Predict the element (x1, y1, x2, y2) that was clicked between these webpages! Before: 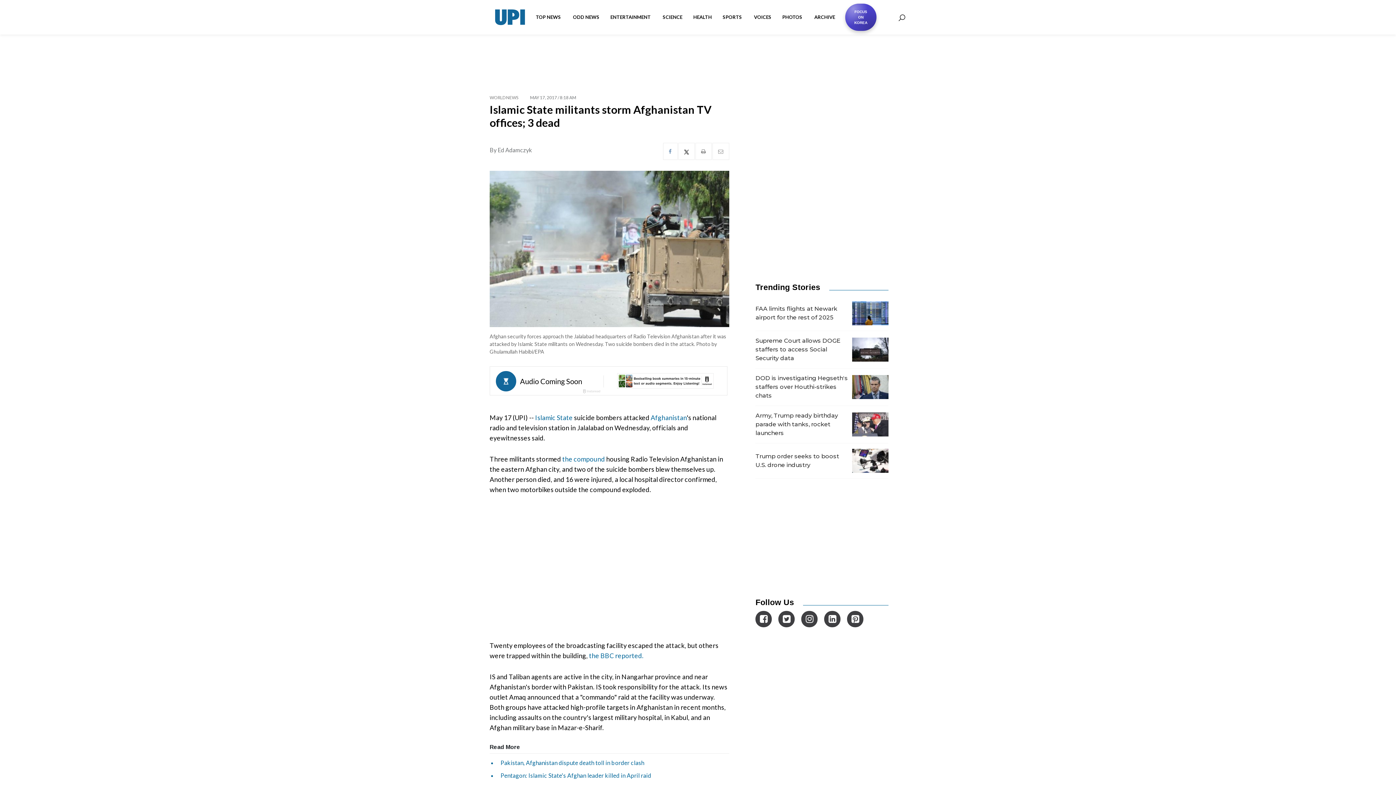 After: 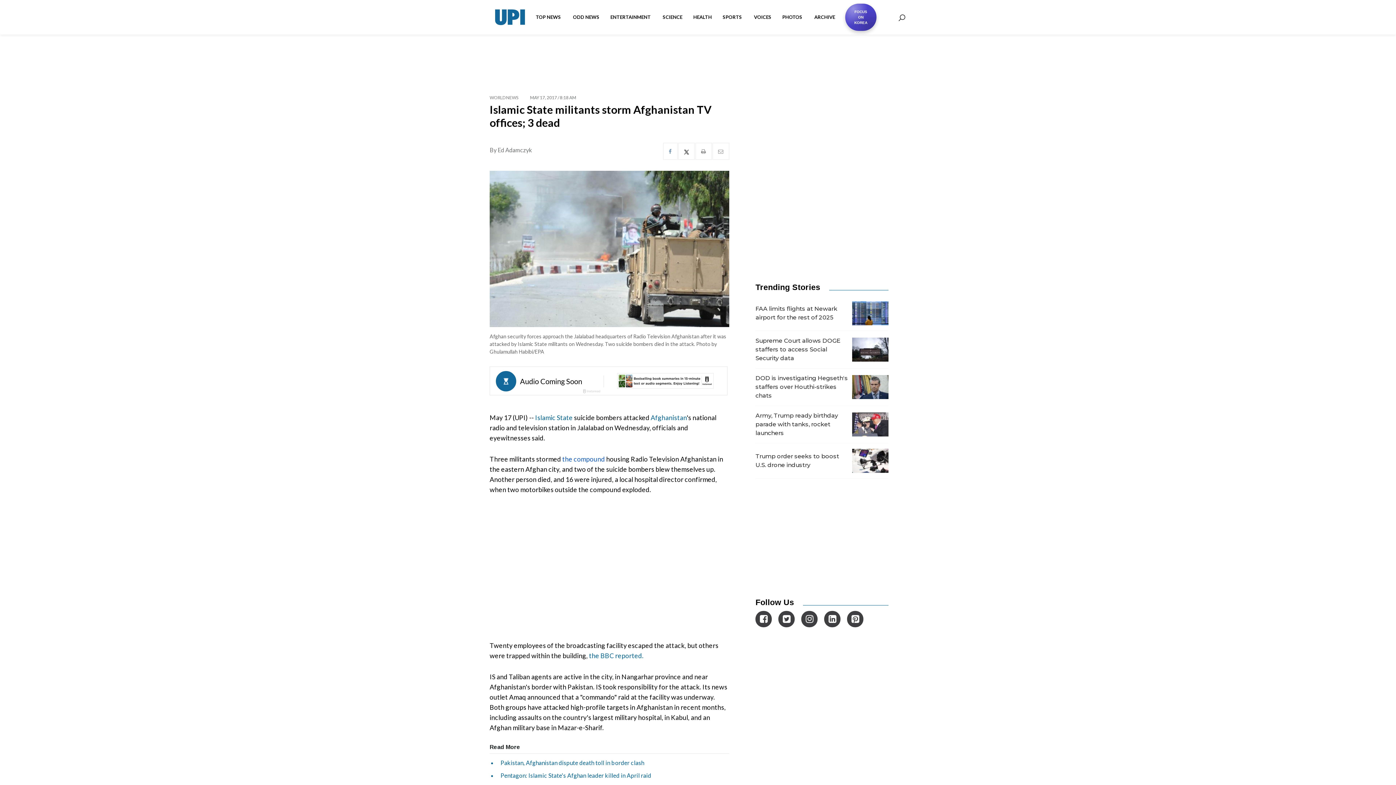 Action: label: the compound bbox: (562, 455, 605, 463)